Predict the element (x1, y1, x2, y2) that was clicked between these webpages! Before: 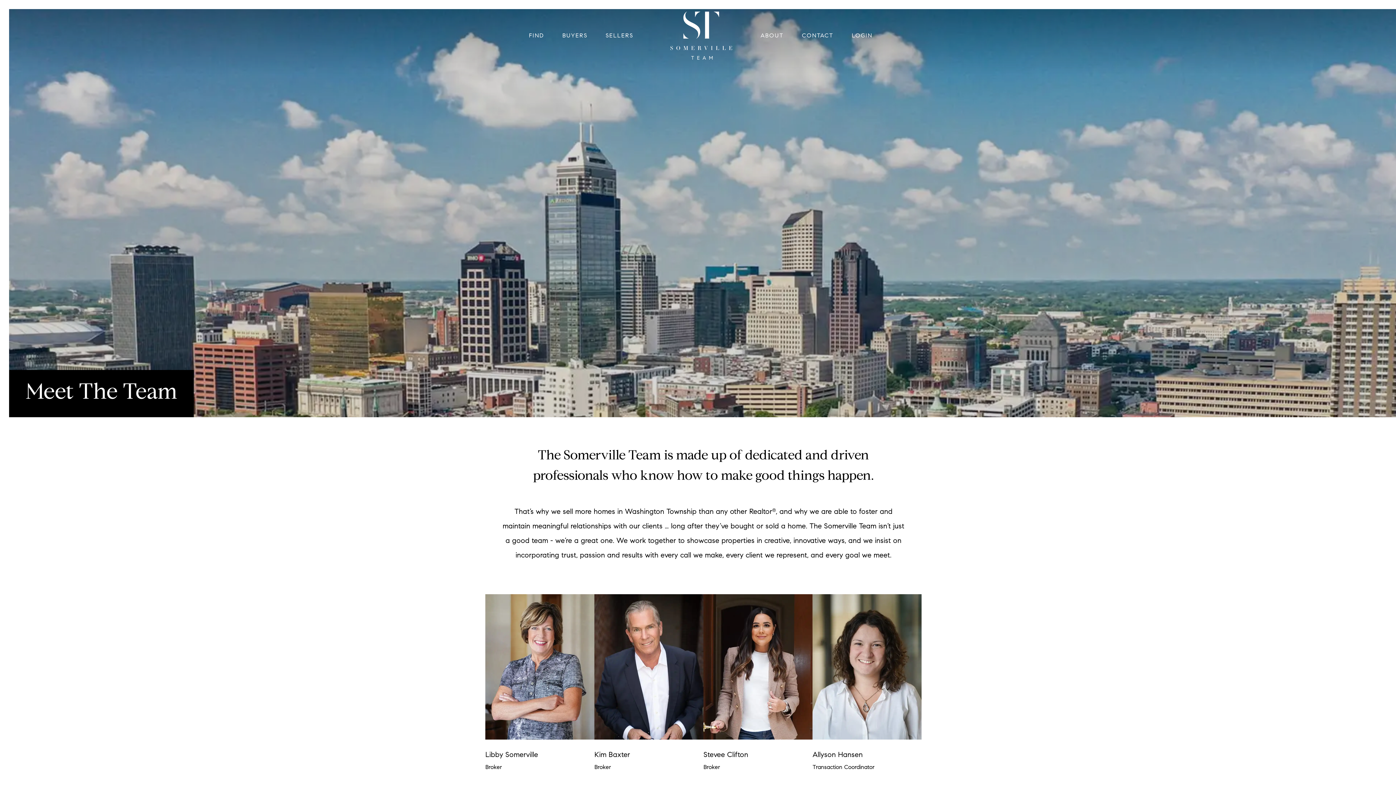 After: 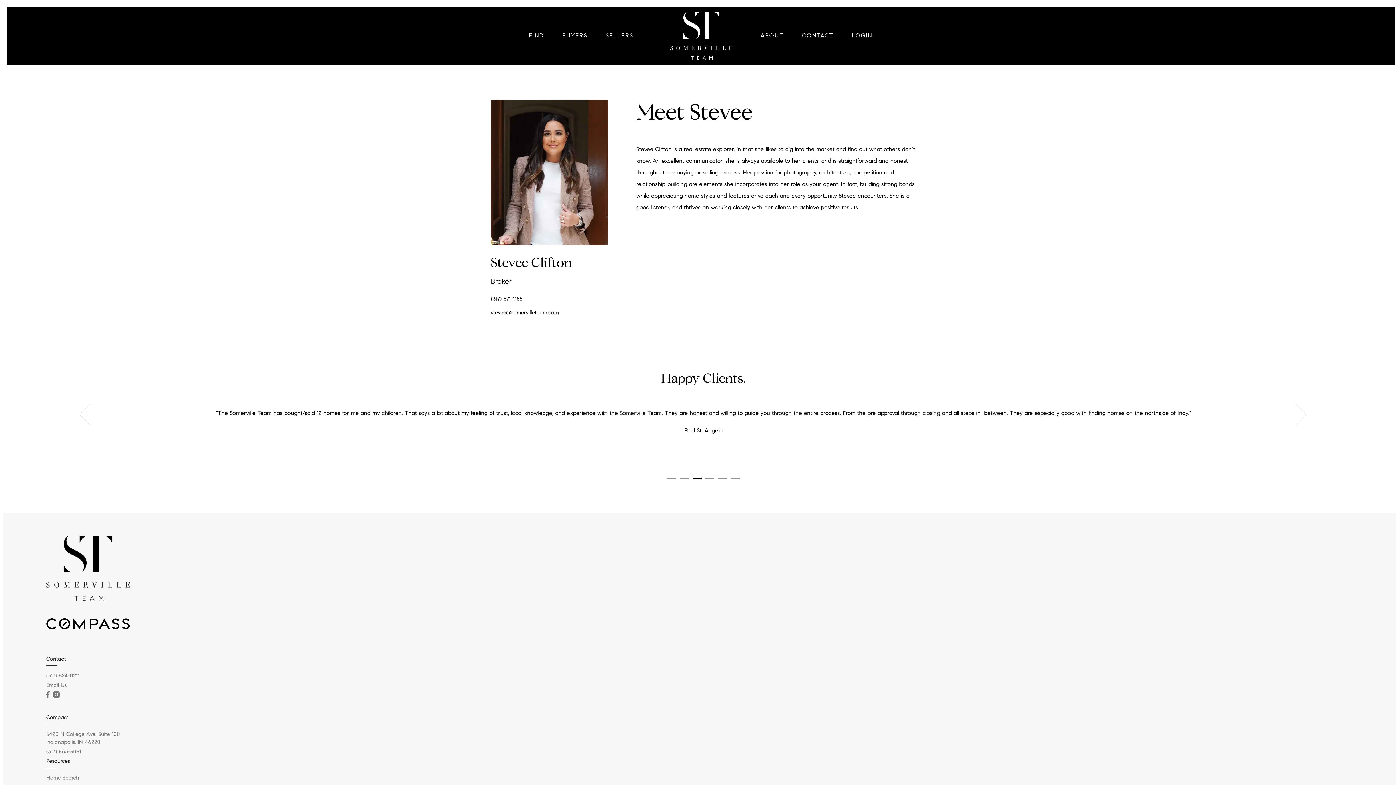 Action: bbox: (703, 594, 812, 740)